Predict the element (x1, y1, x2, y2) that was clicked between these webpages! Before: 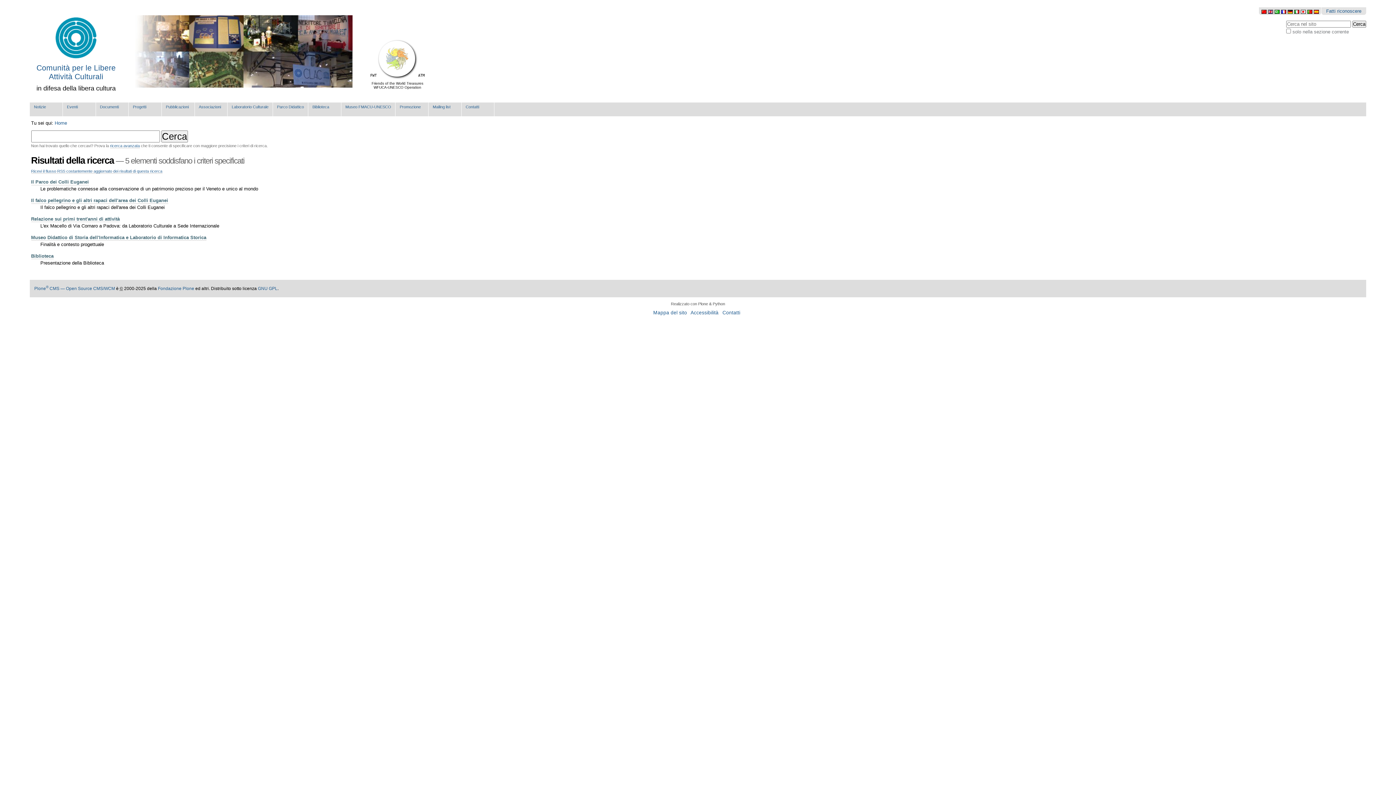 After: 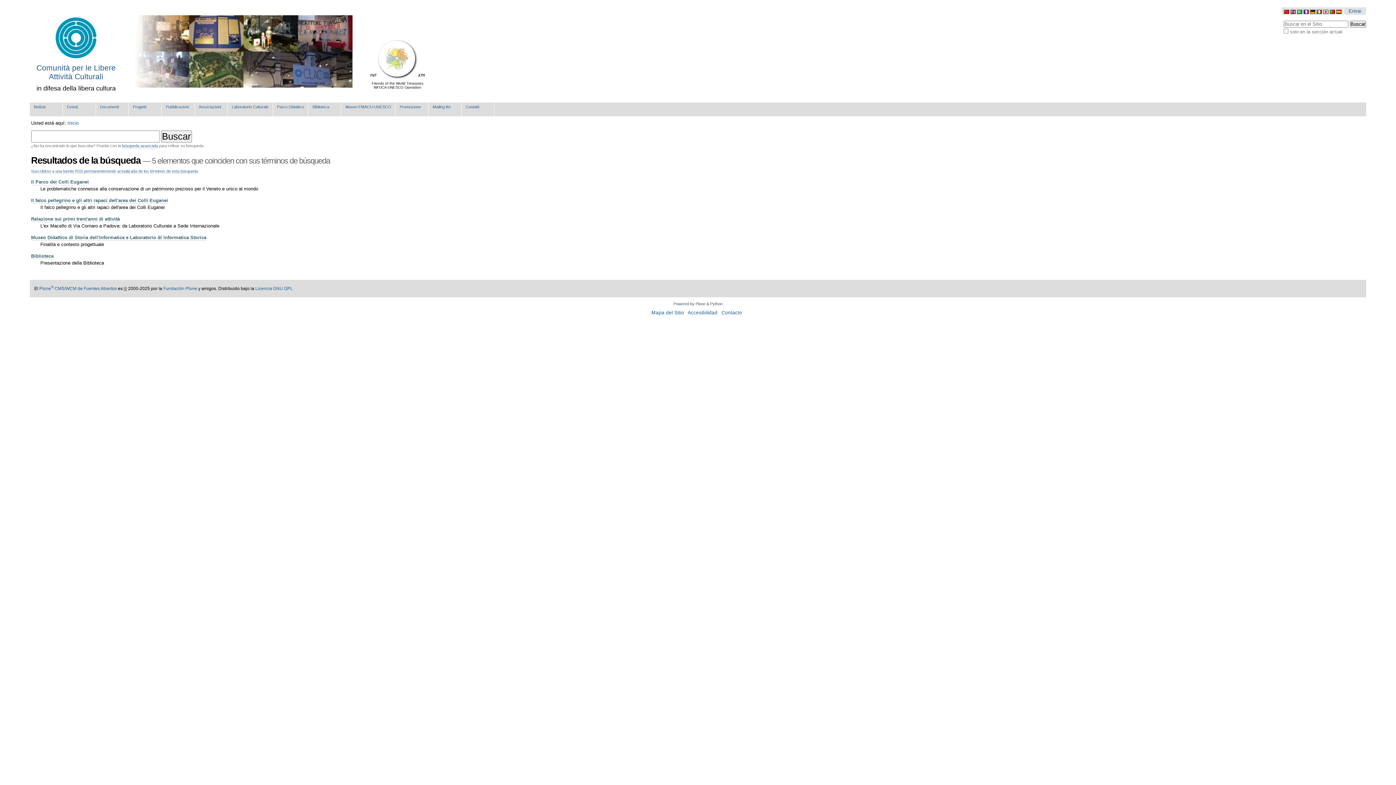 Action: bbox: (1314, 8, 1319, 13)